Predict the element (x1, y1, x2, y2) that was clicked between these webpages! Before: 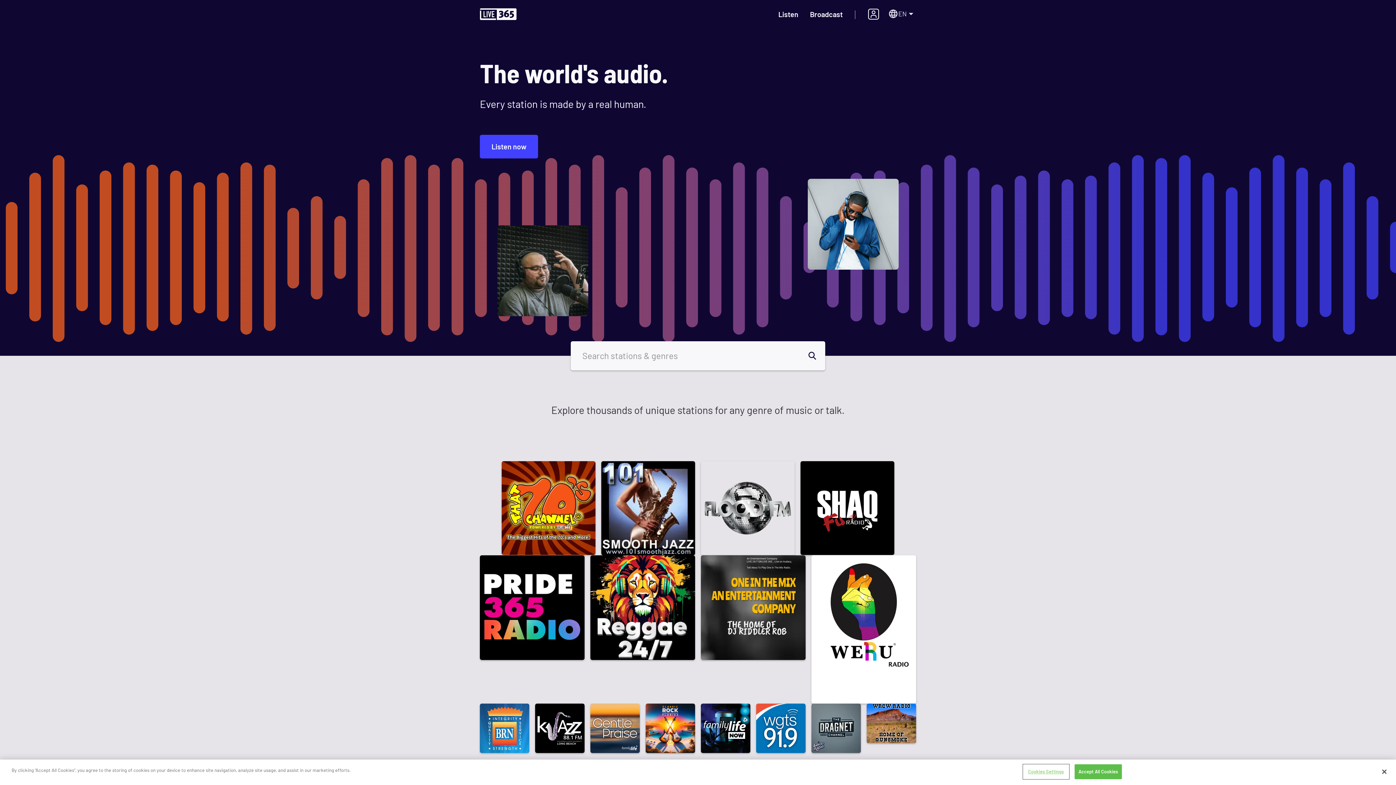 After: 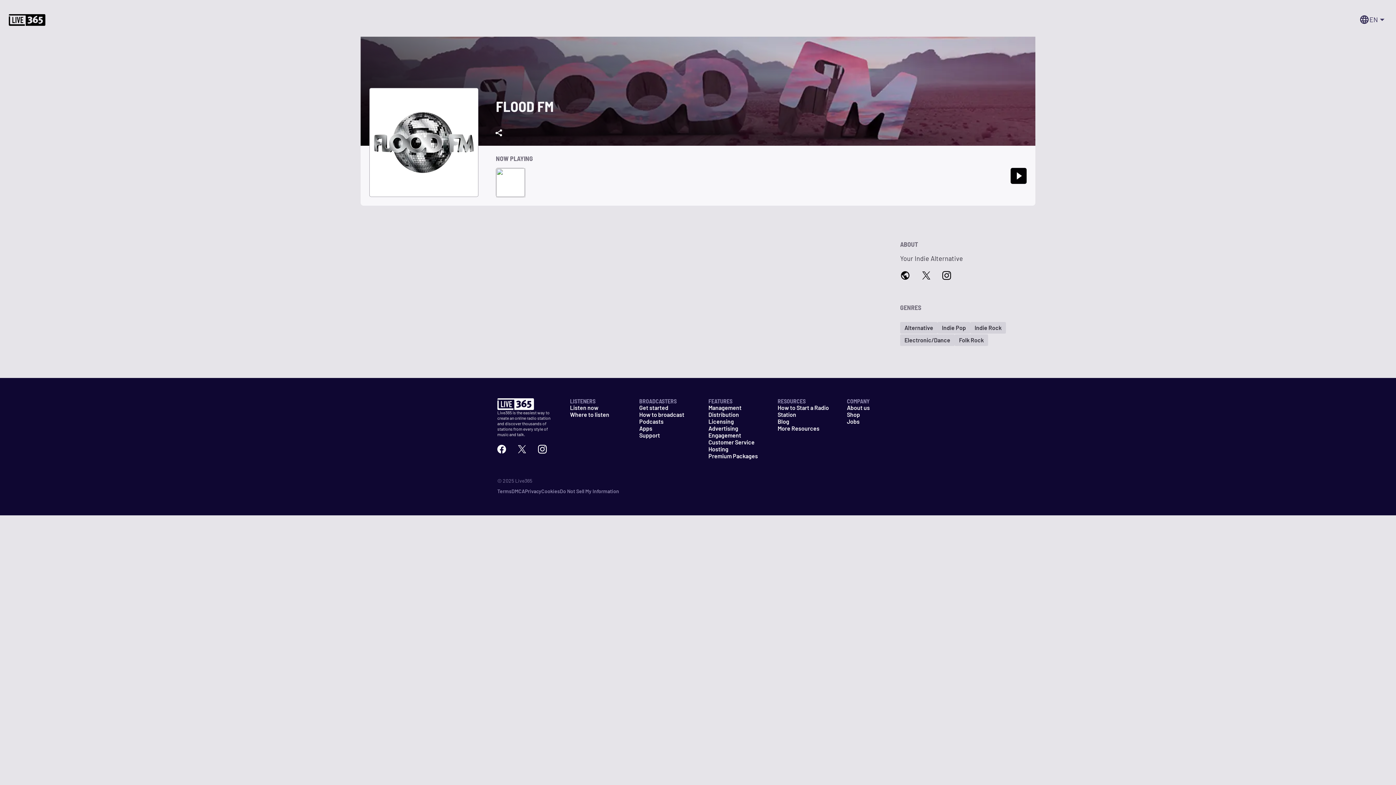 Action: bbox: (701, 461, 794, 555)